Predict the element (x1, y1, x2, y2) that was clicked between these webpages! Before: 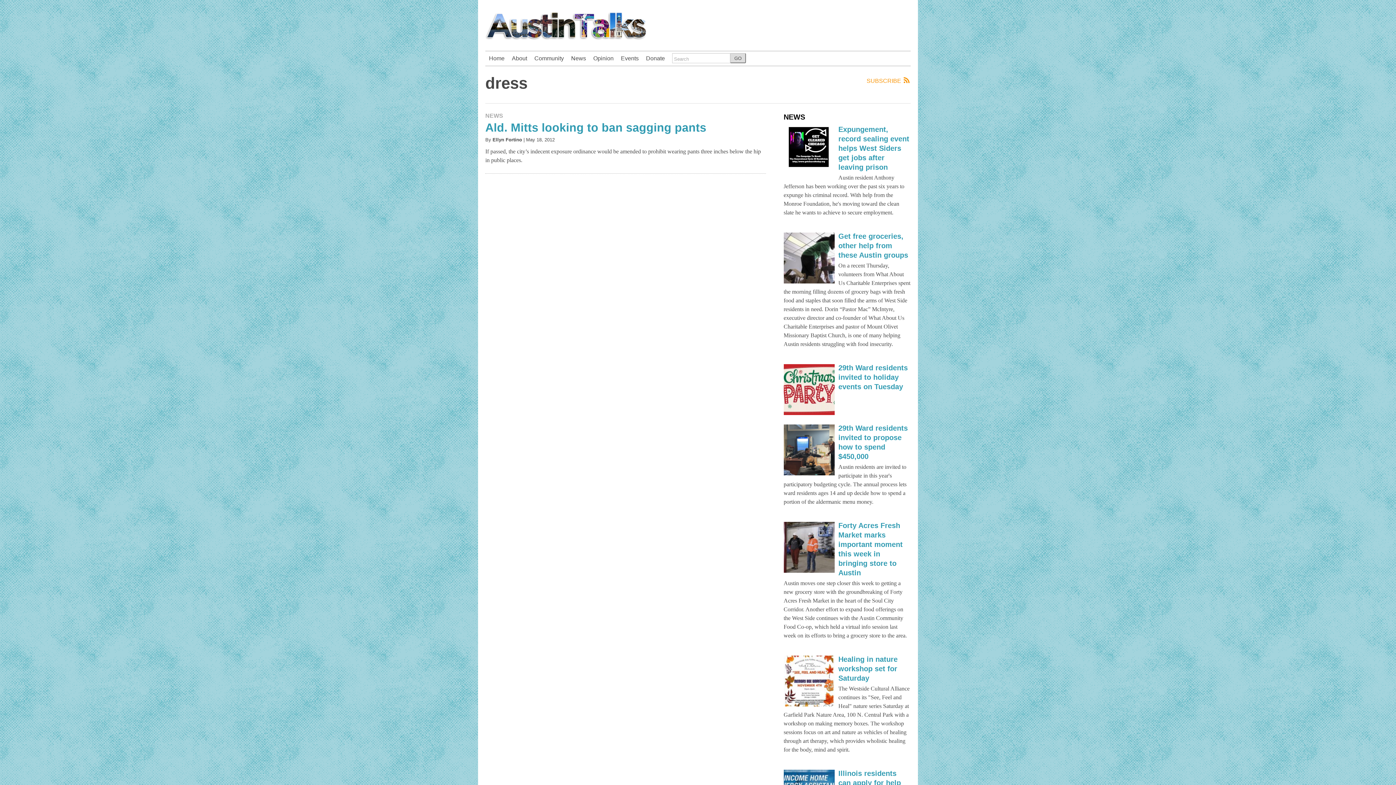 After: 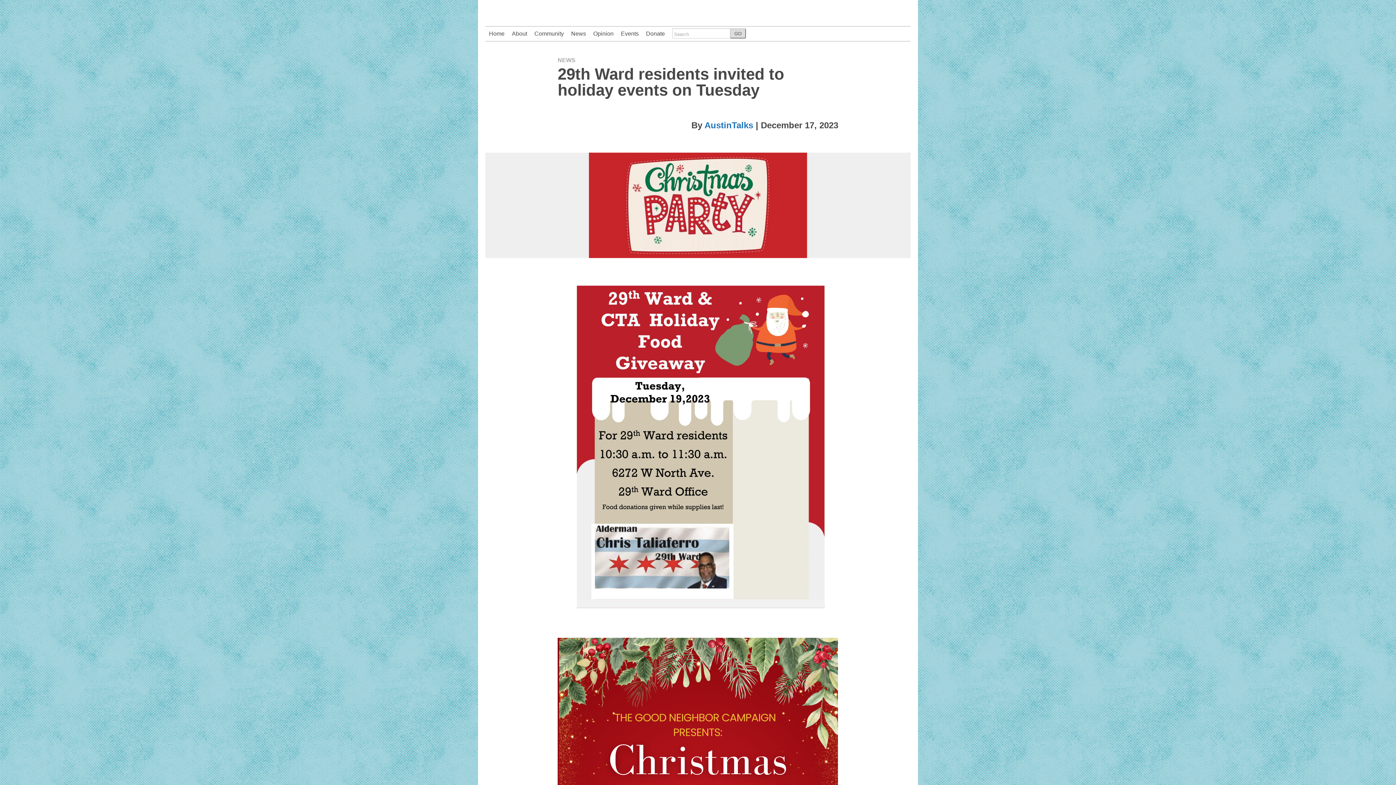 Action: bbox: (838, 364, 908, 390) label: 29th Ward residents invited to holiday events on Tuesday